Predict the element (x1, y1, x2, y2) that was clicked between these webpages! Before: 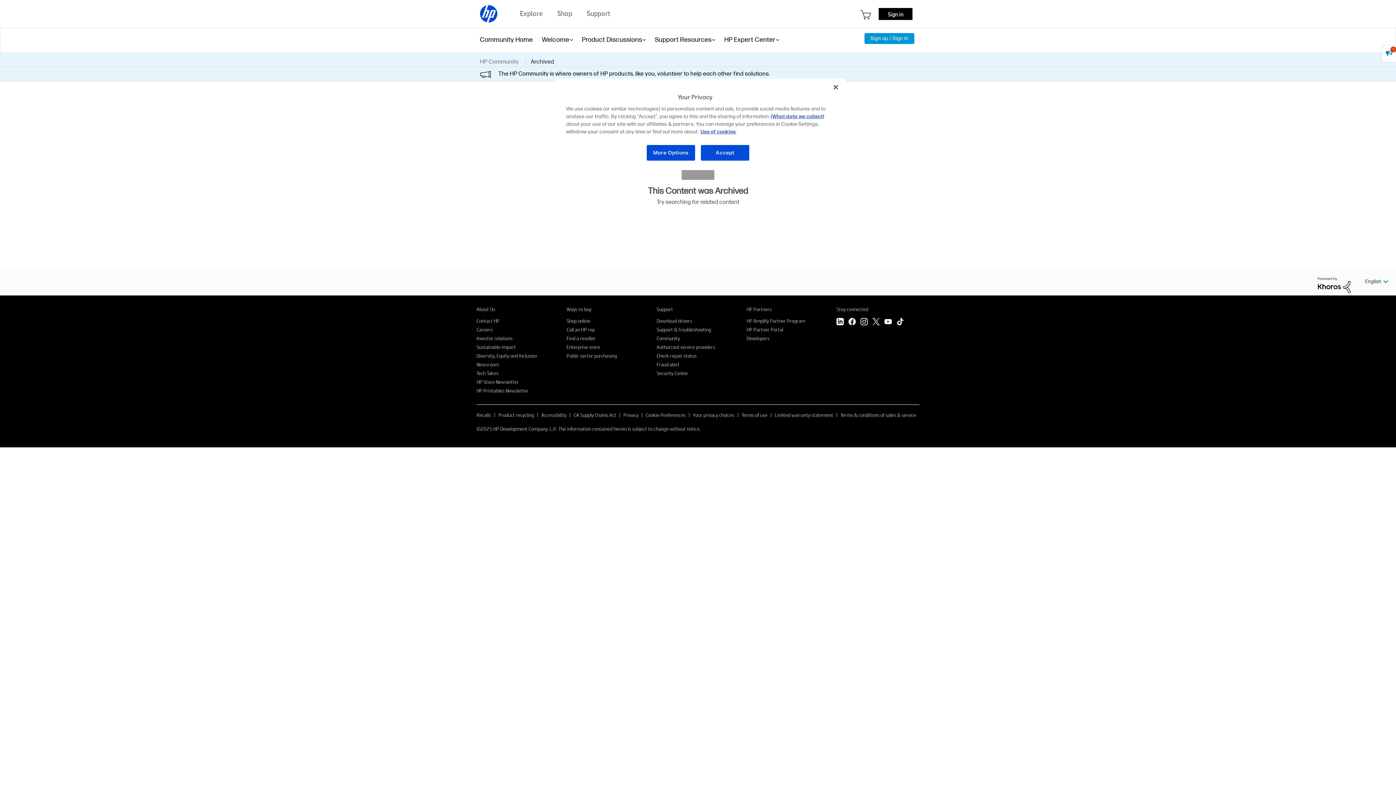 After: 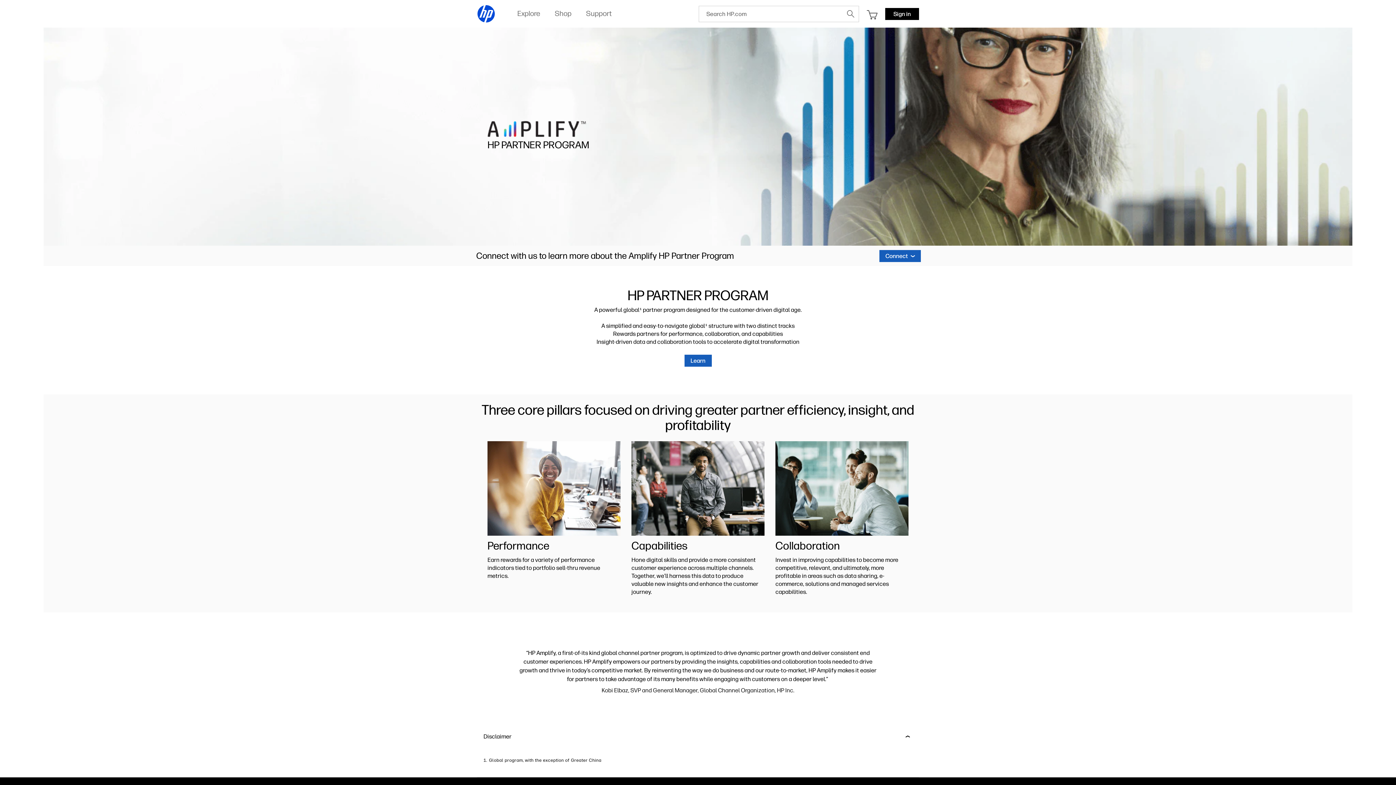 Action: bbox: (746, 317, 805, 324) label: HP Amplify Partner Program